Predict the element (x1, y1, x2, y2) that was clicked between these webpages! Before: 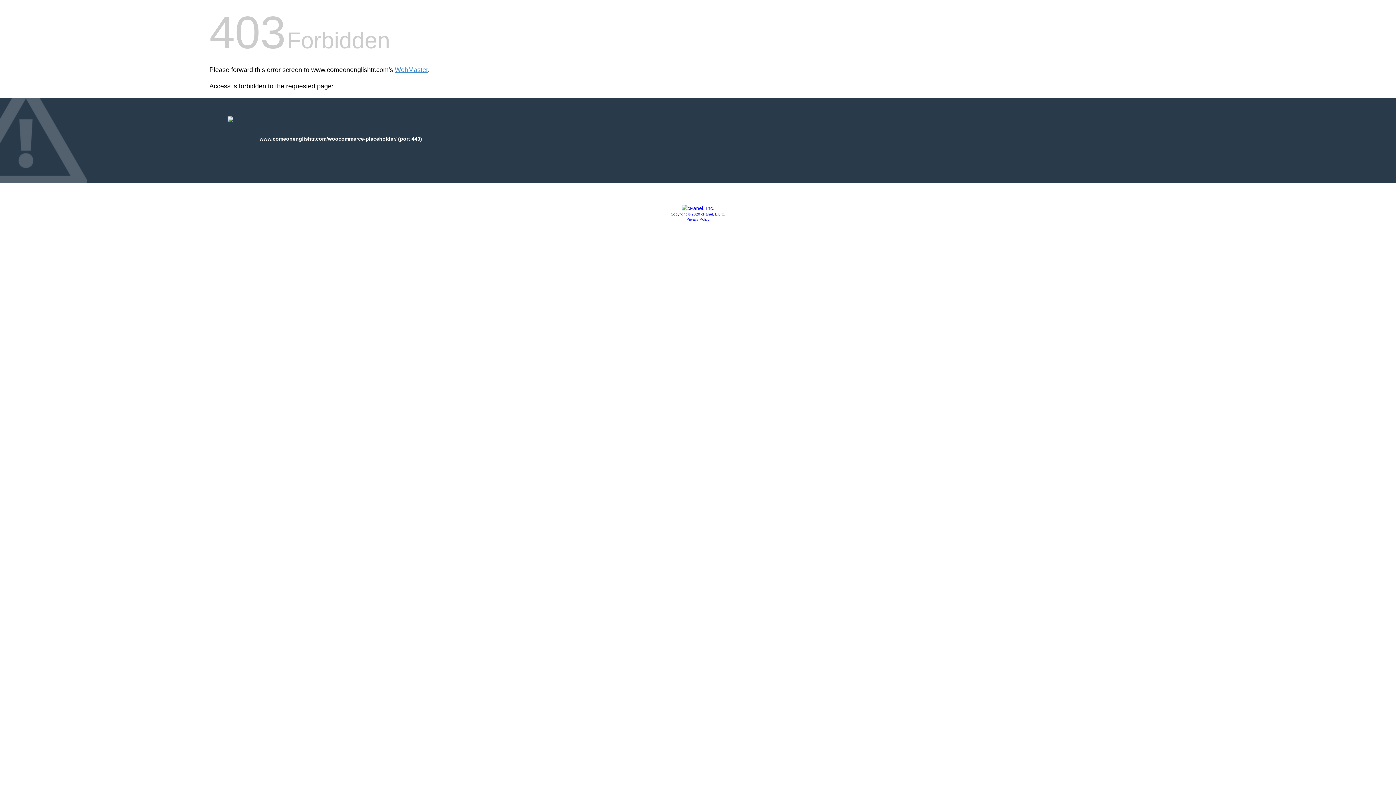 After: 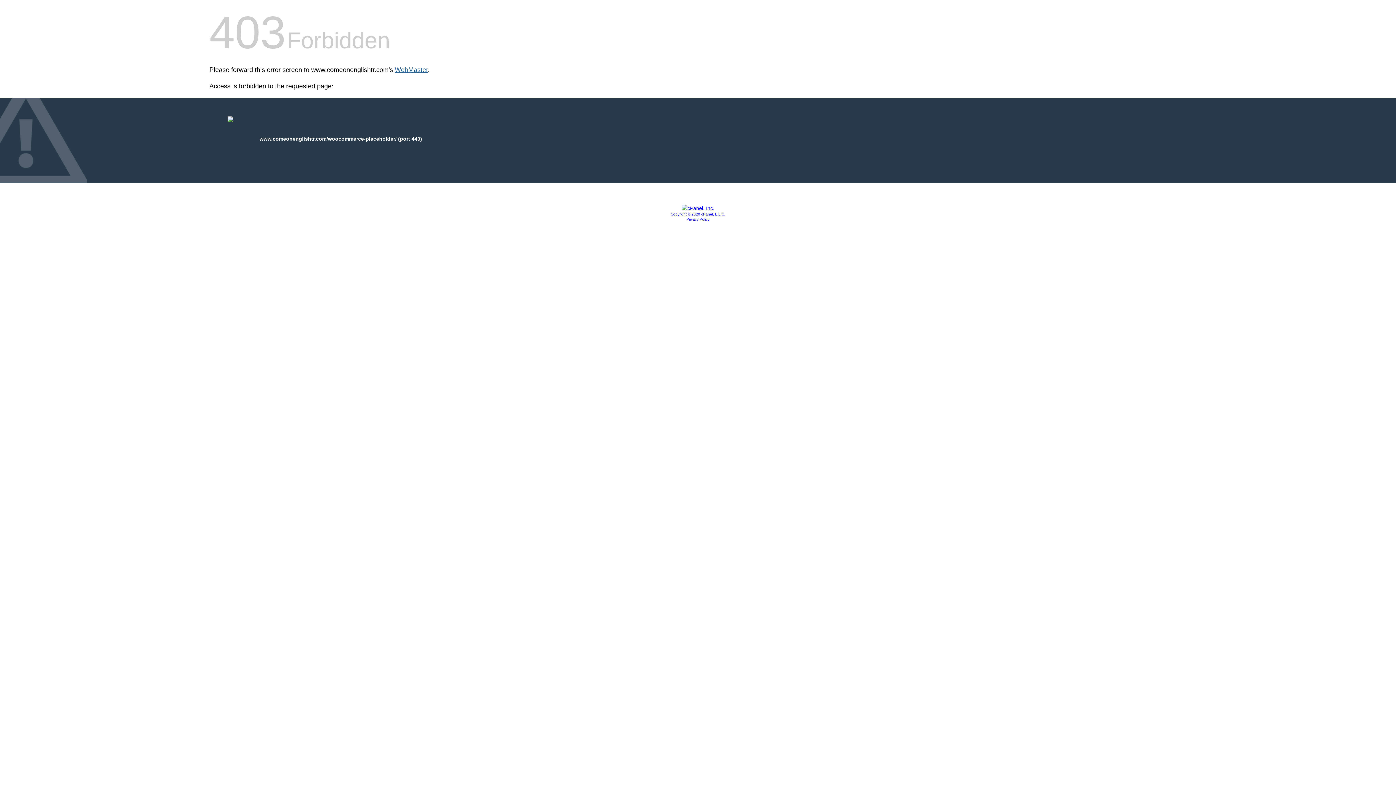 Action: label: WebMaster bbox: (394, 66, 428, 73)